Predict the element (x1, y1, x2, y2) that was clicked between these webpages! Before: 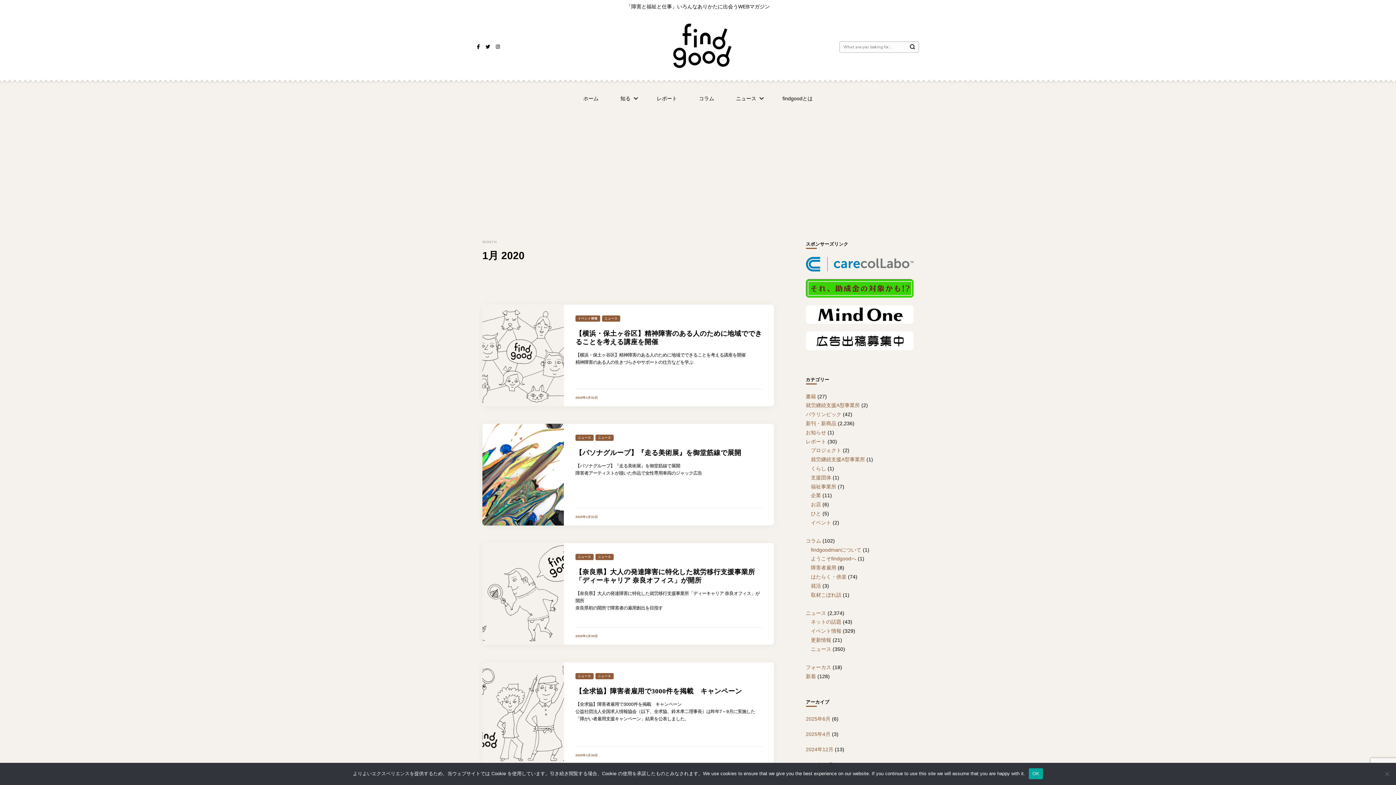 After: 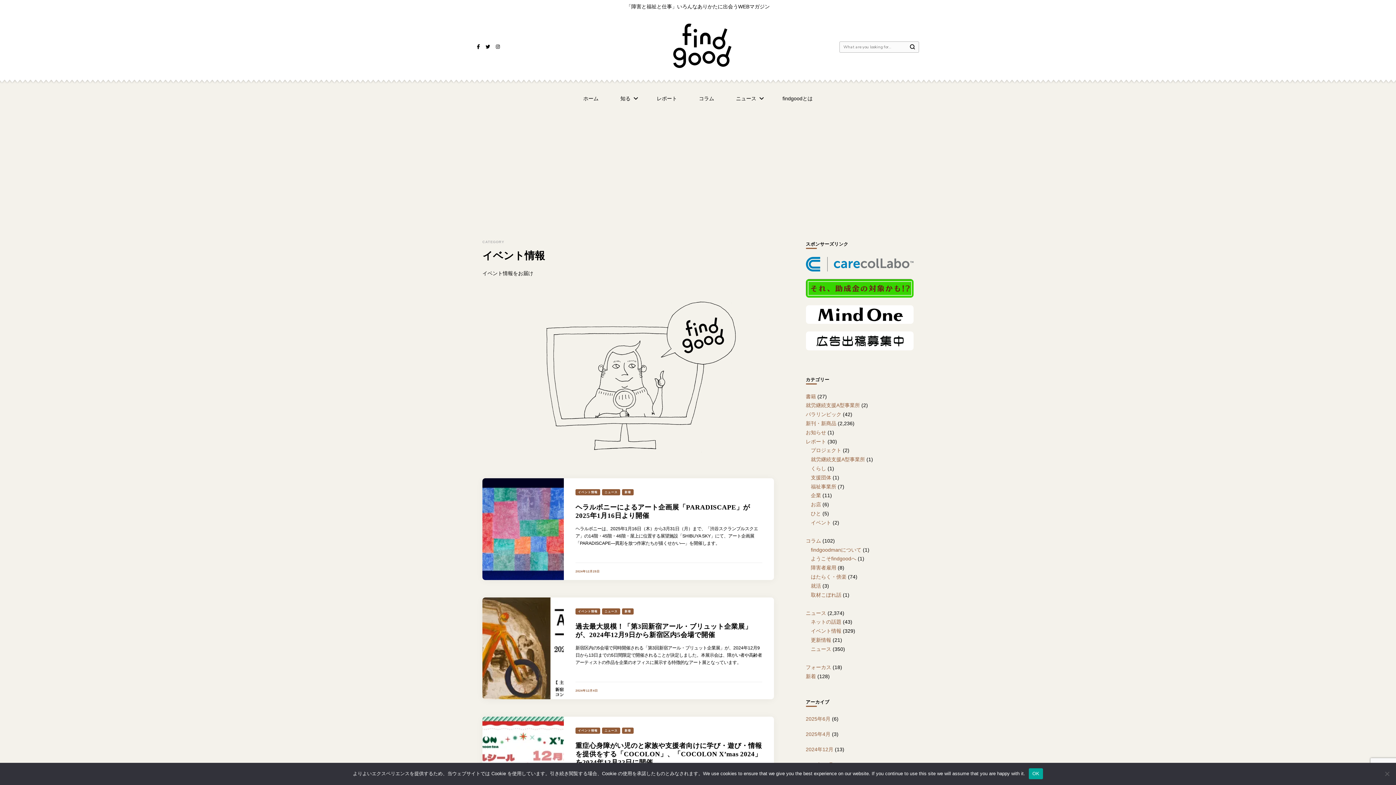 Action: bbox: (575, 315, 600, 321) label: イベント情報